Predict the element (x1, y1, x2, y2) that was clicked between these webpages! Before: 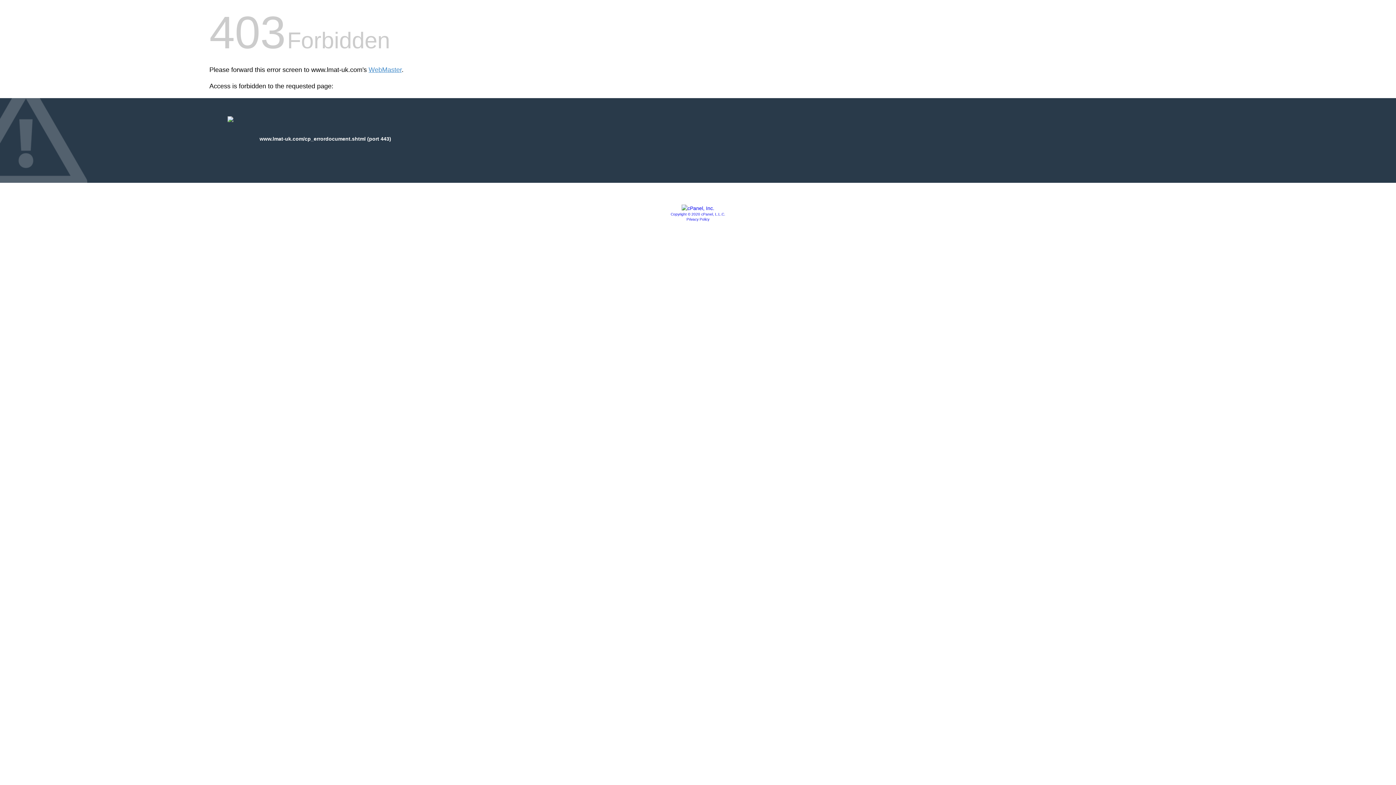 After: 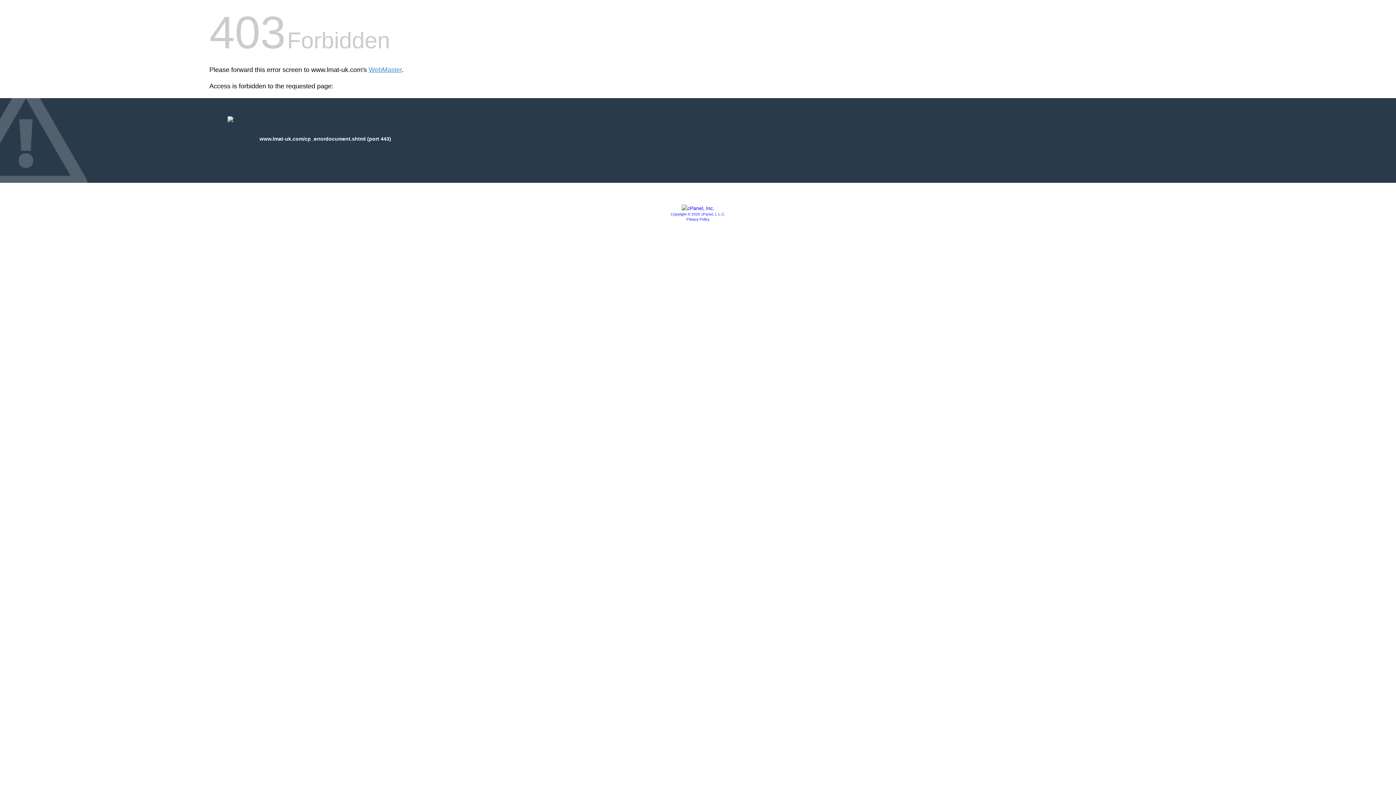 Action: label: Copyright © 2020 cPanel, L.L.C. bbox: (670, 212, 725, 216)